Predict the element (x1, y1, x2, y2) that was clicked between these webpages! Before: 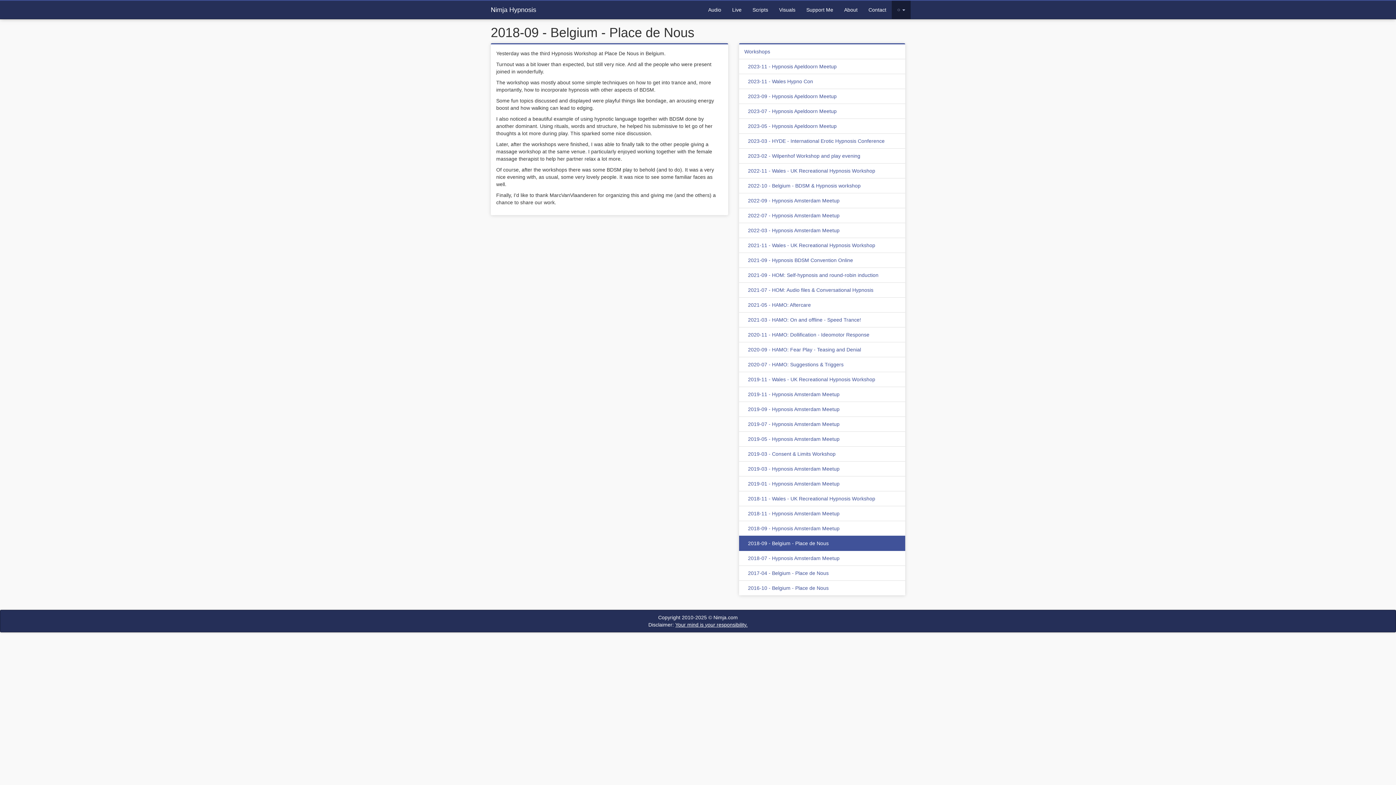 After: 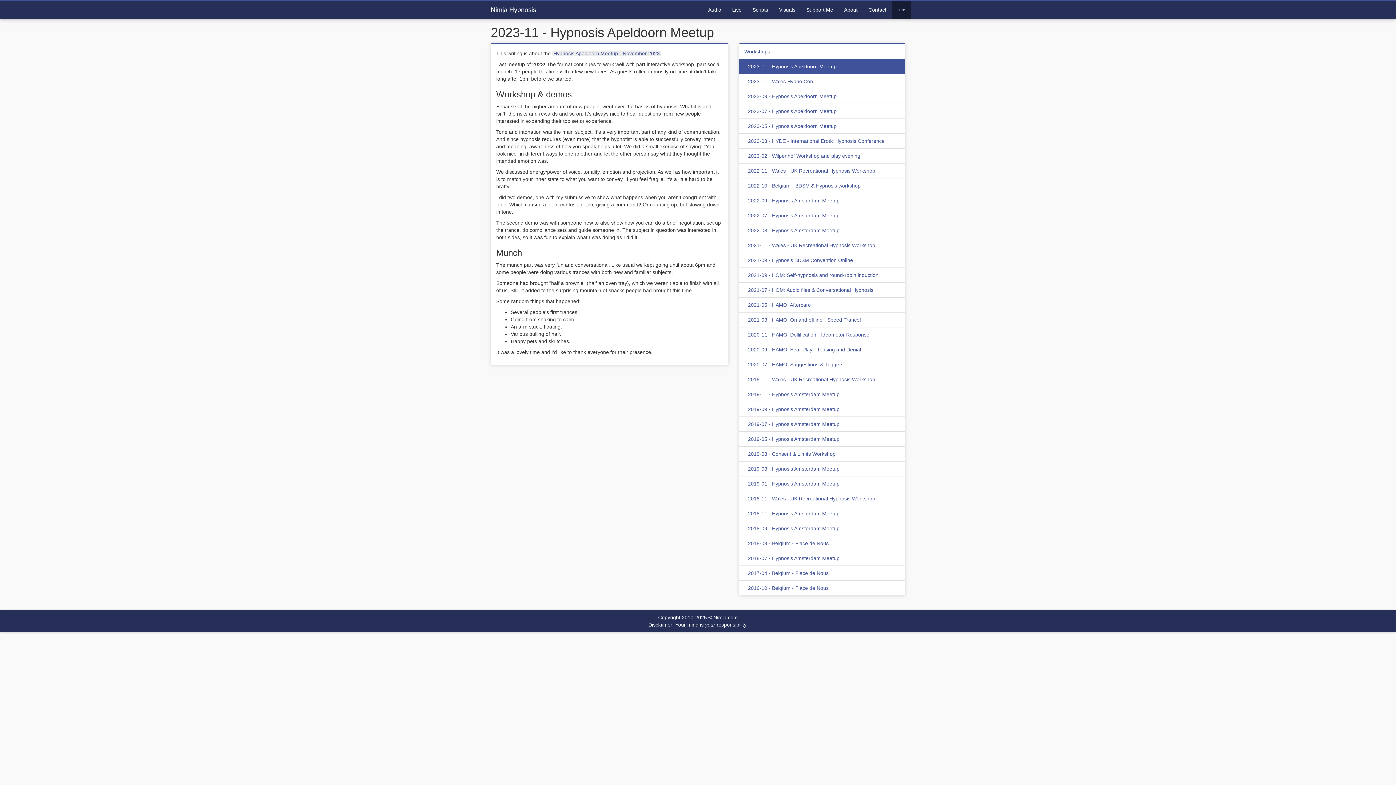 Action: bbox: (739, 58, 905, 74) label: 2023-11 - Hypnosis Apeldoorn Meetup